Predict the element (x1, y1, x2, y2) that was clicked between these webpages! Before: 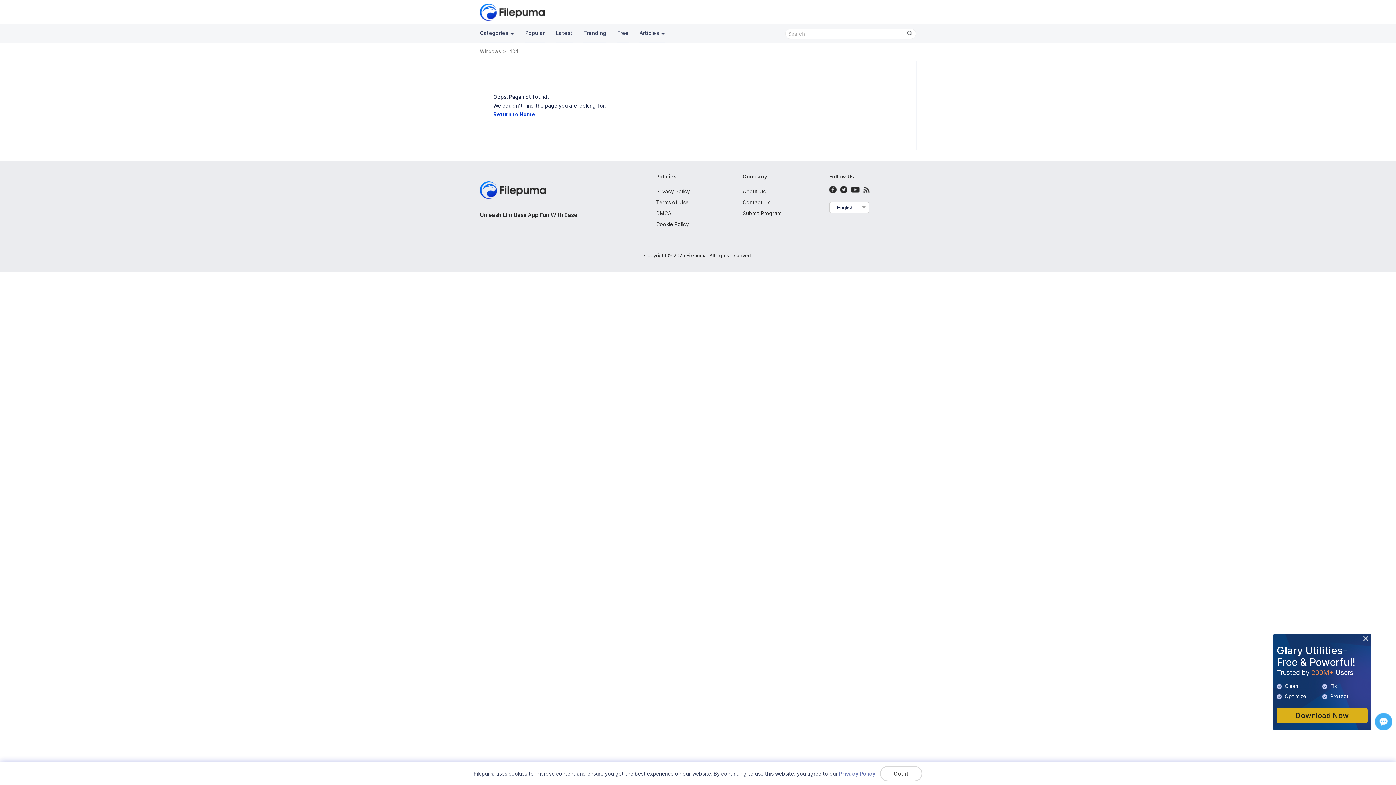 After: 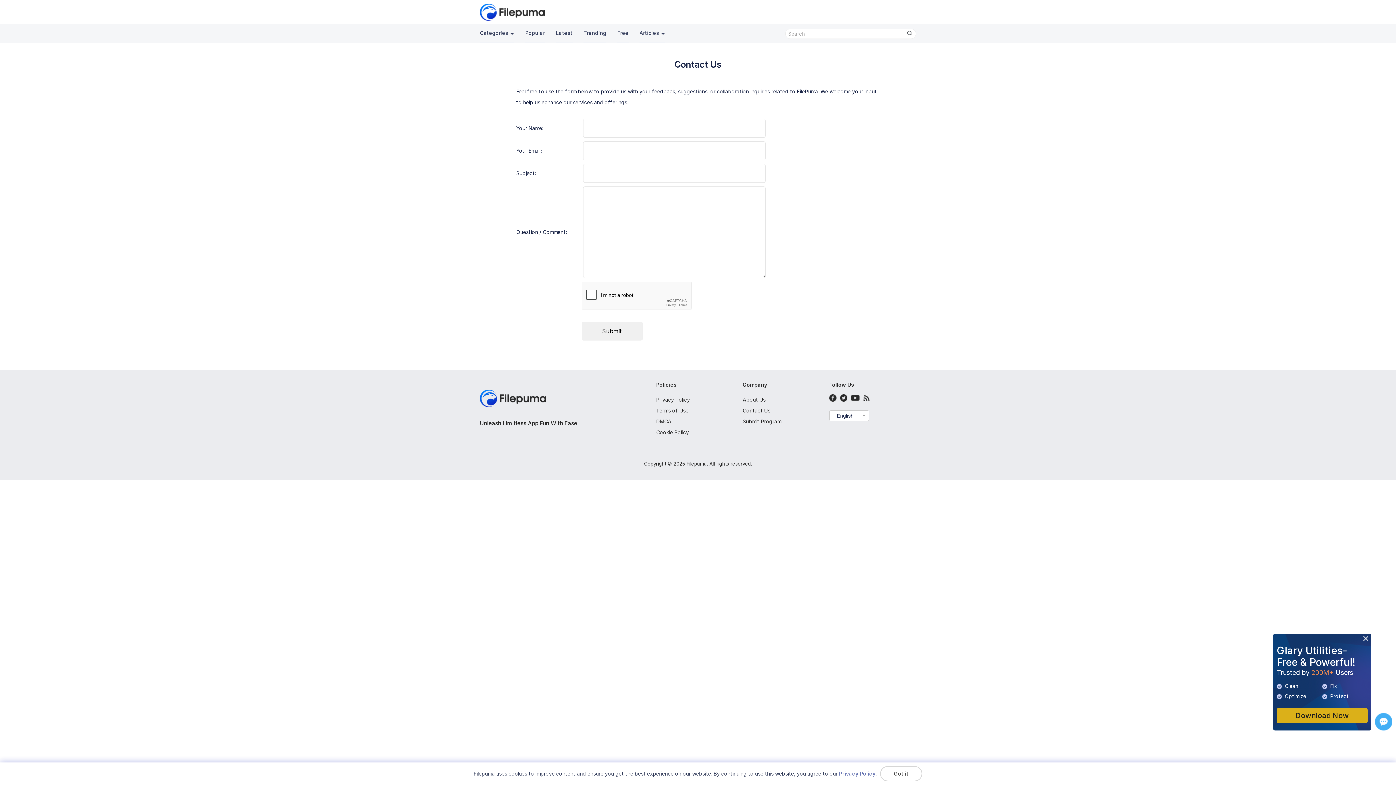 Action: label: Contact Us bbox: (742, 199, 770, 205)